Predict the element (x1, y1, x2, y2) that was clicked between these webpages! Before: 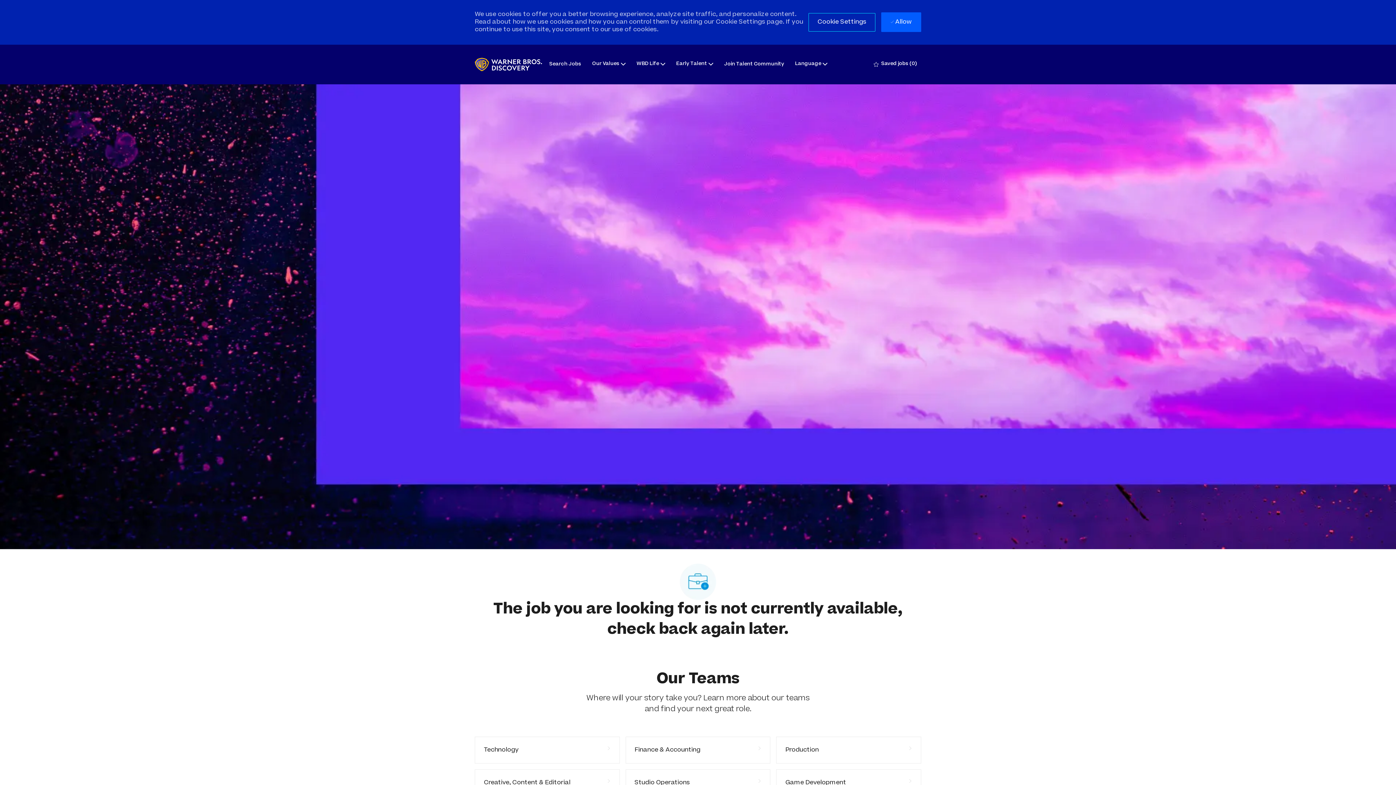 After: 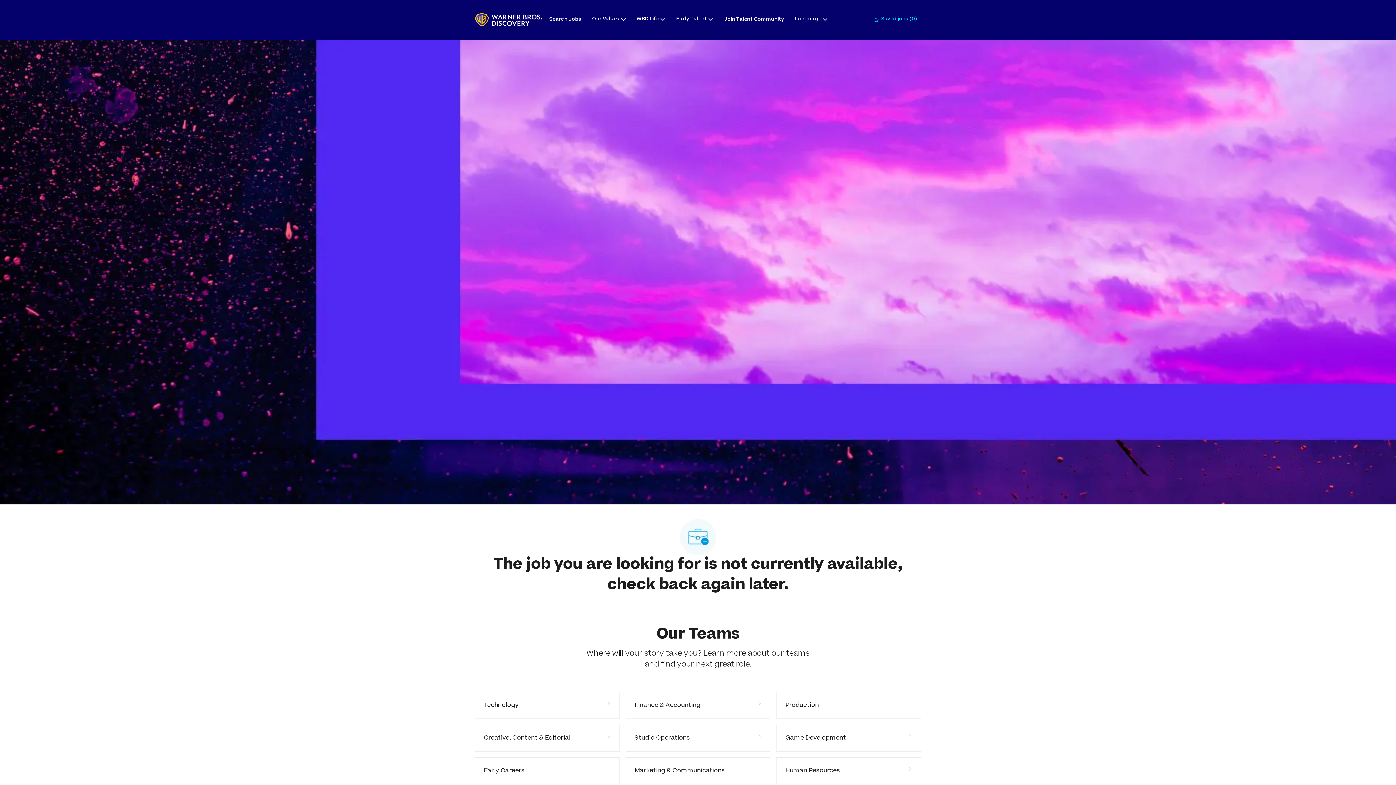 Action: bbox: (881, 12, 921, 32) label:  Allow